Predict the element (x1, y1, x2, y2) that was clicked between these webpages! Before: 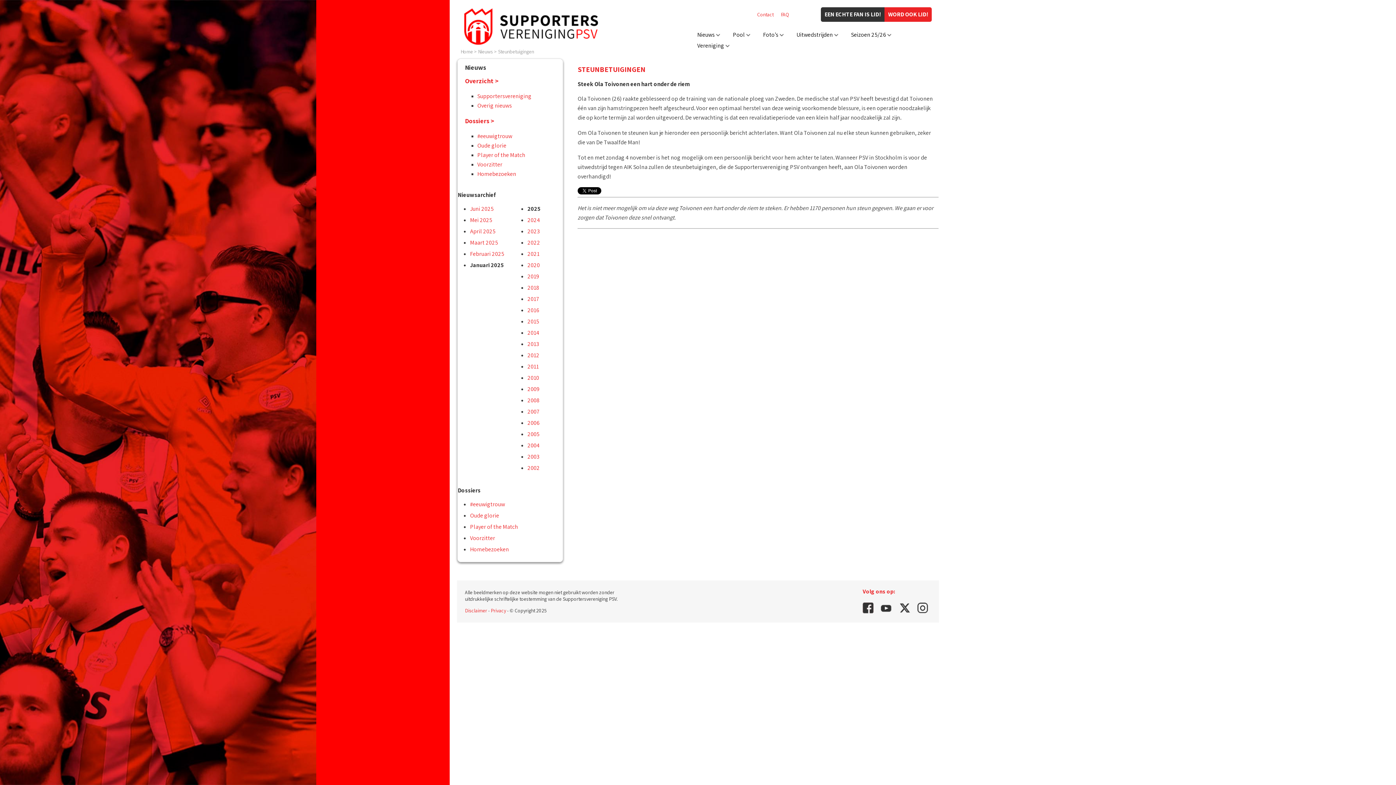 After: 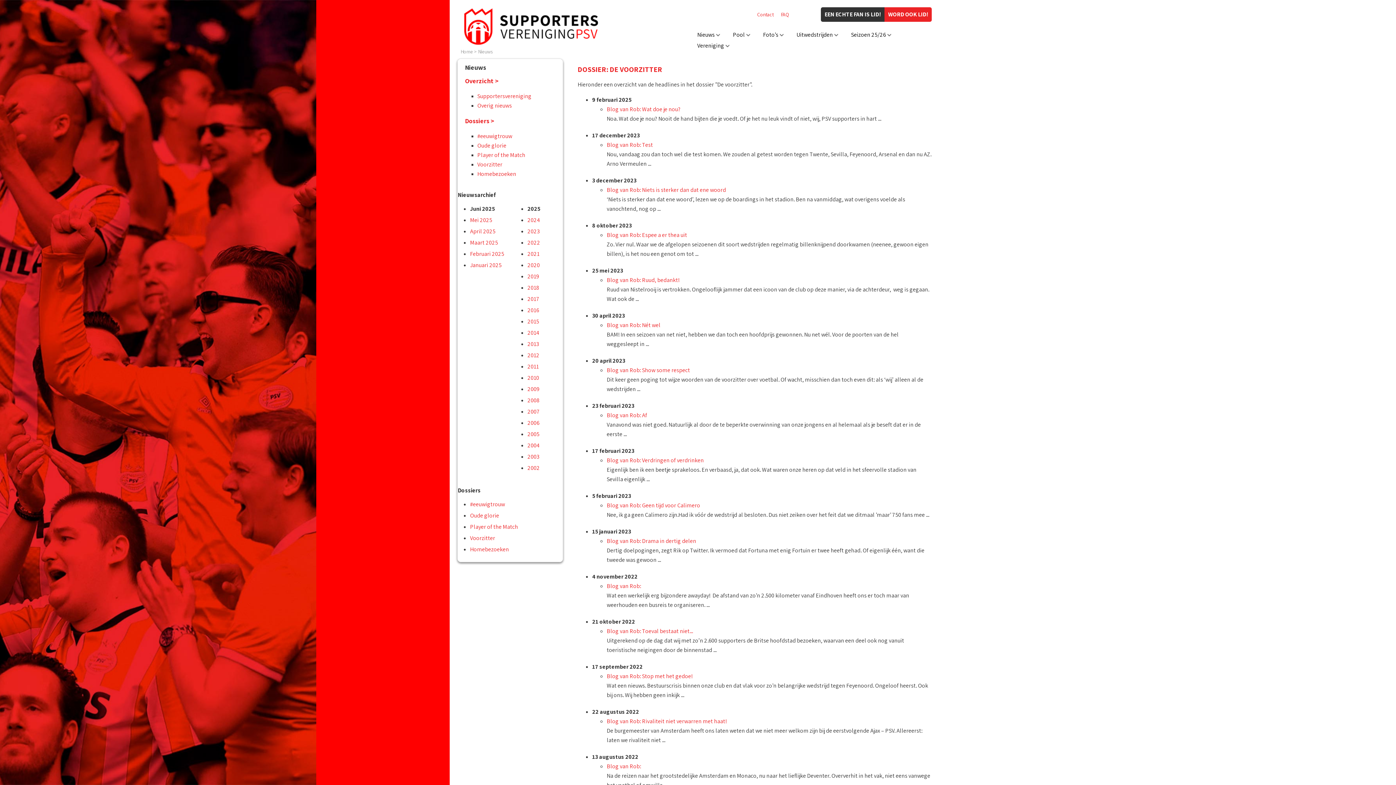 Action: label: Voorzitter bbox: (477, 160, 502, 168)